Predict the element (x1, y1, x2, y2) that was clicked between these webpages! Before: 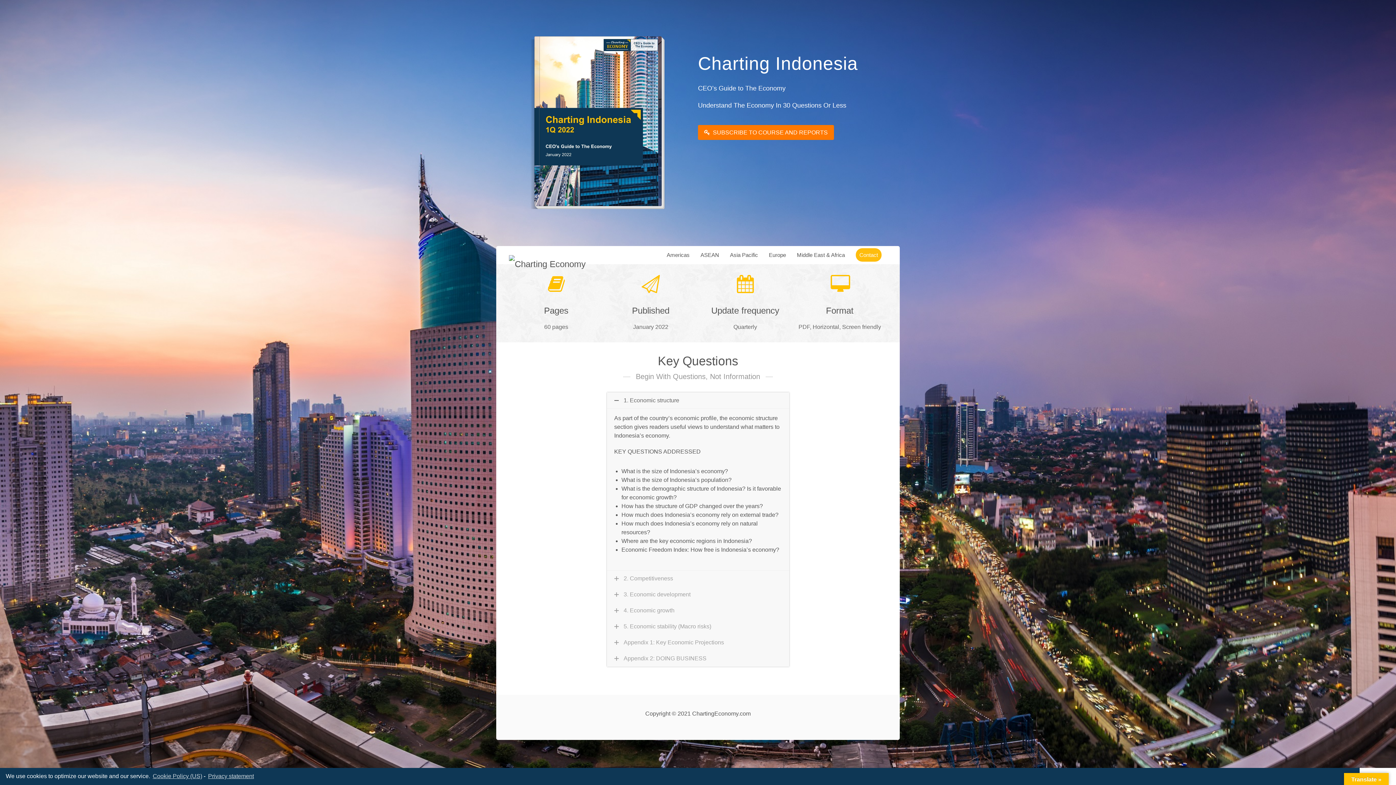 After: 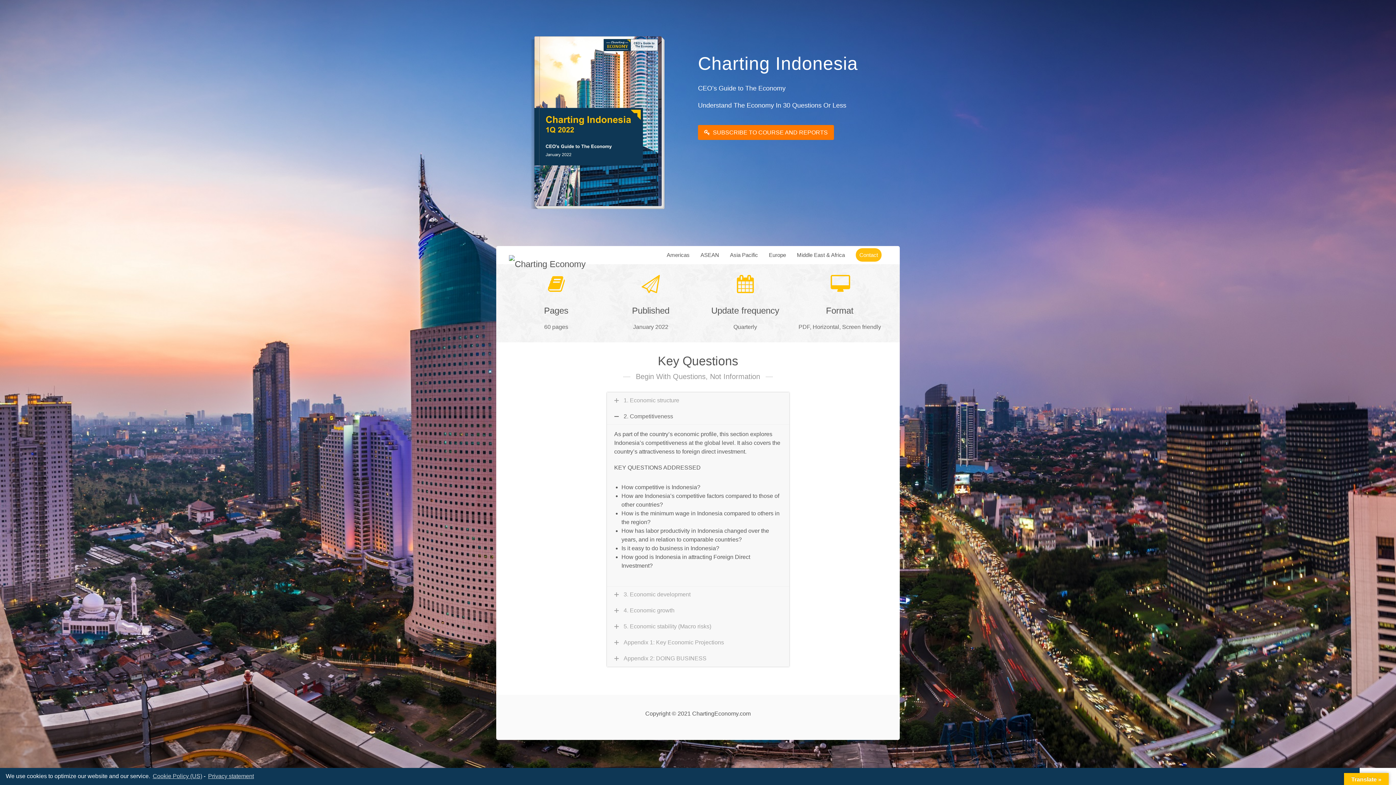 Action: bbox: (607, 570, 789, 586) label: 2. Competitiveness